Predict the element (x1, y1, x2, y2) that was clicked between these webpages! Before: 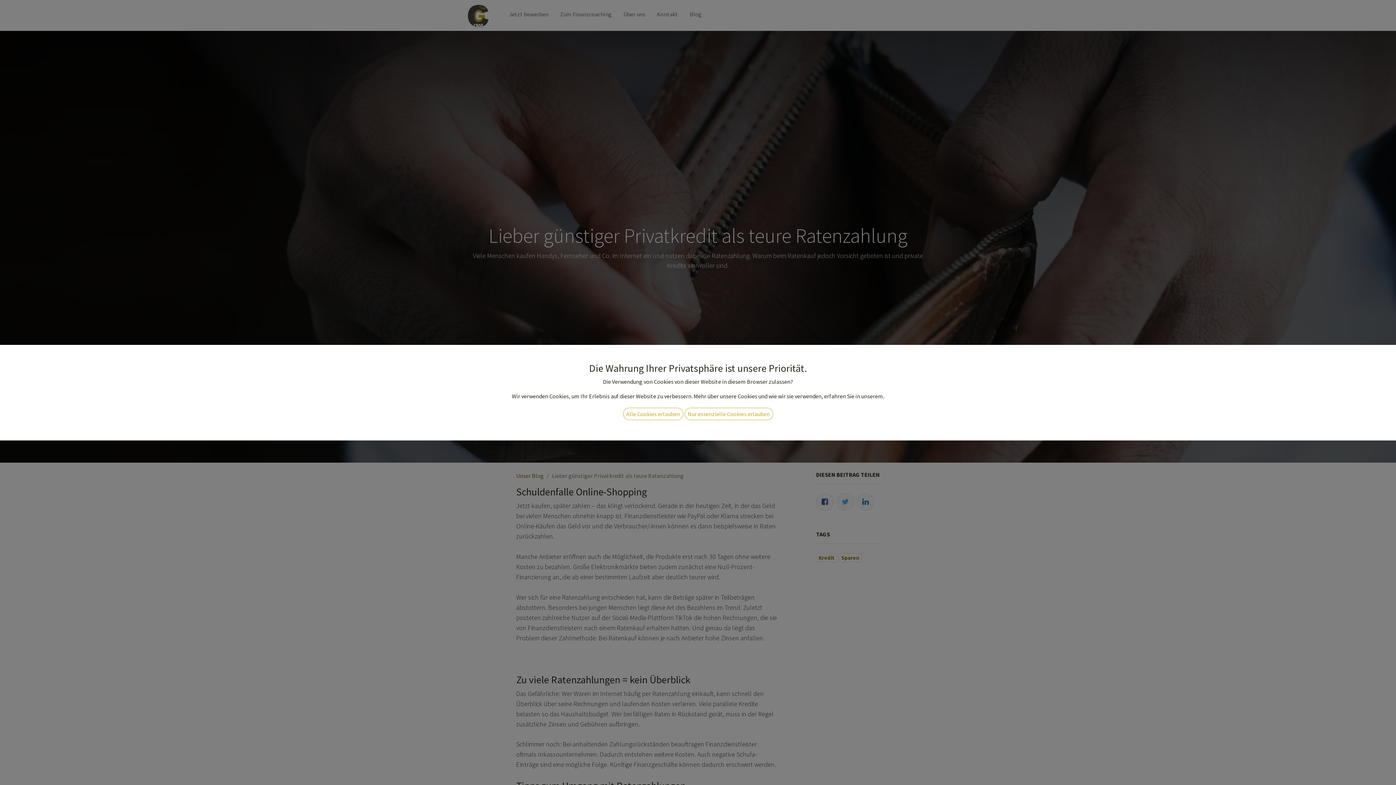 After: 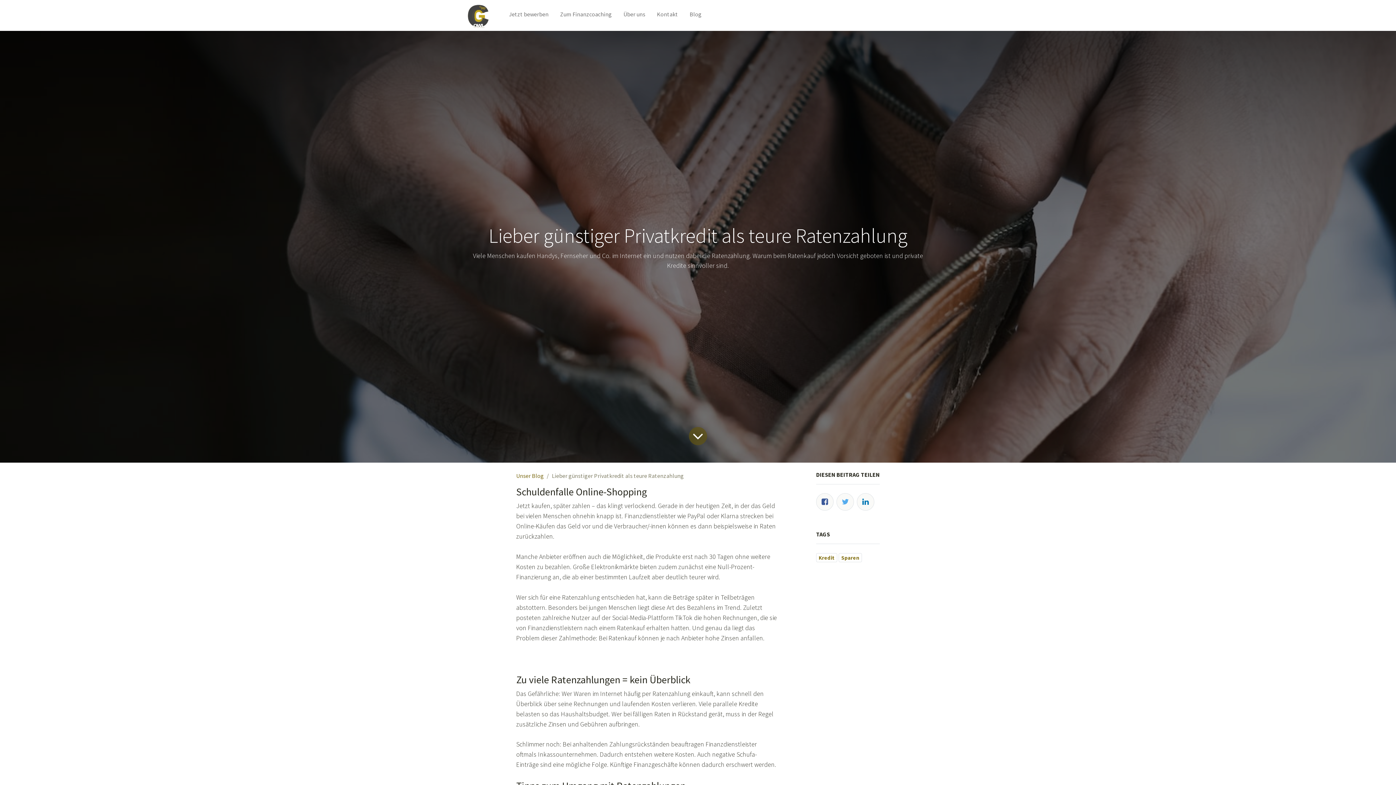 Action: bbox: (623, 407, 683, 420) label: Alle Cookies erlauben